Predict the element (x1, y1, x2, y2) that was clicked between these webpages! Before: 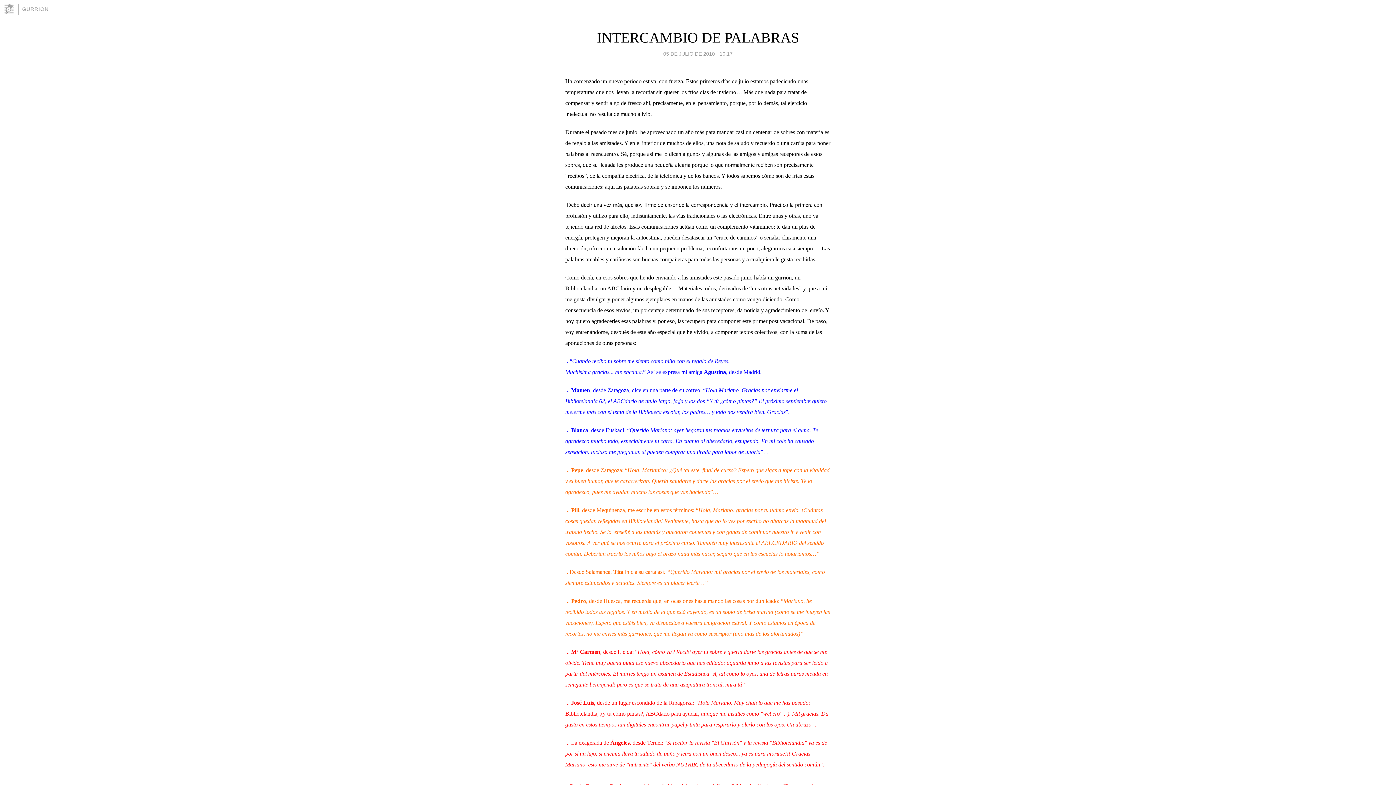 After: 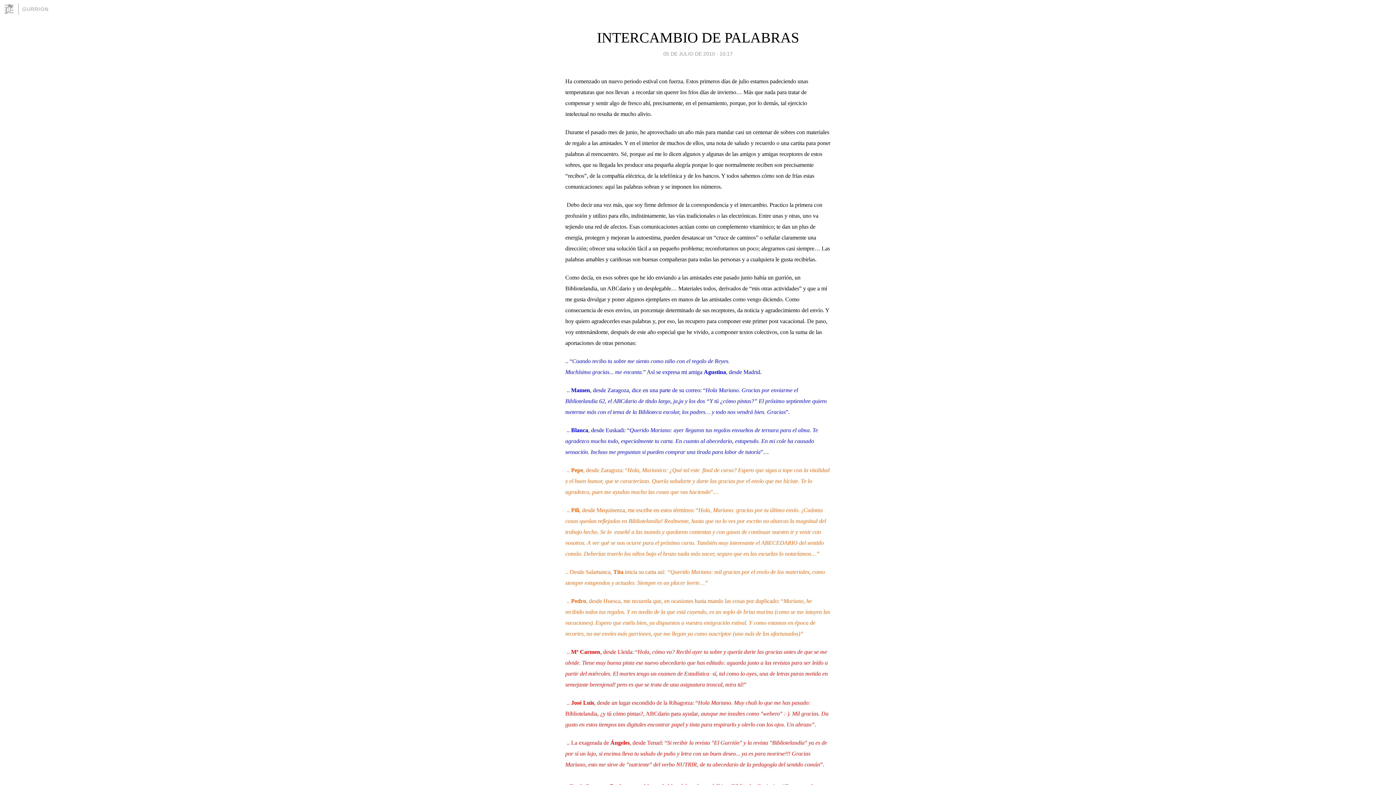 Action: bbox: (597, 29, 799, 45) label: INTERCAMBIO DE PALABRAS